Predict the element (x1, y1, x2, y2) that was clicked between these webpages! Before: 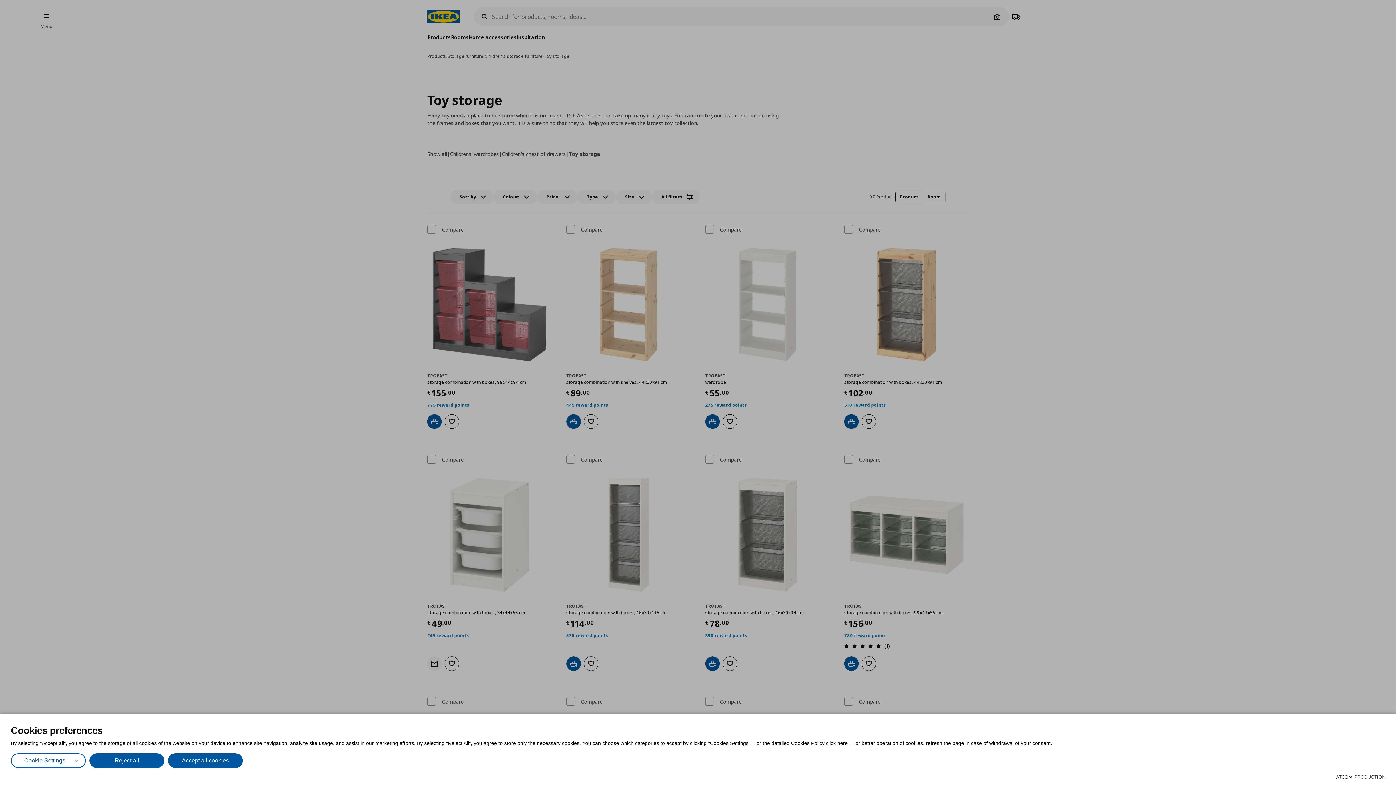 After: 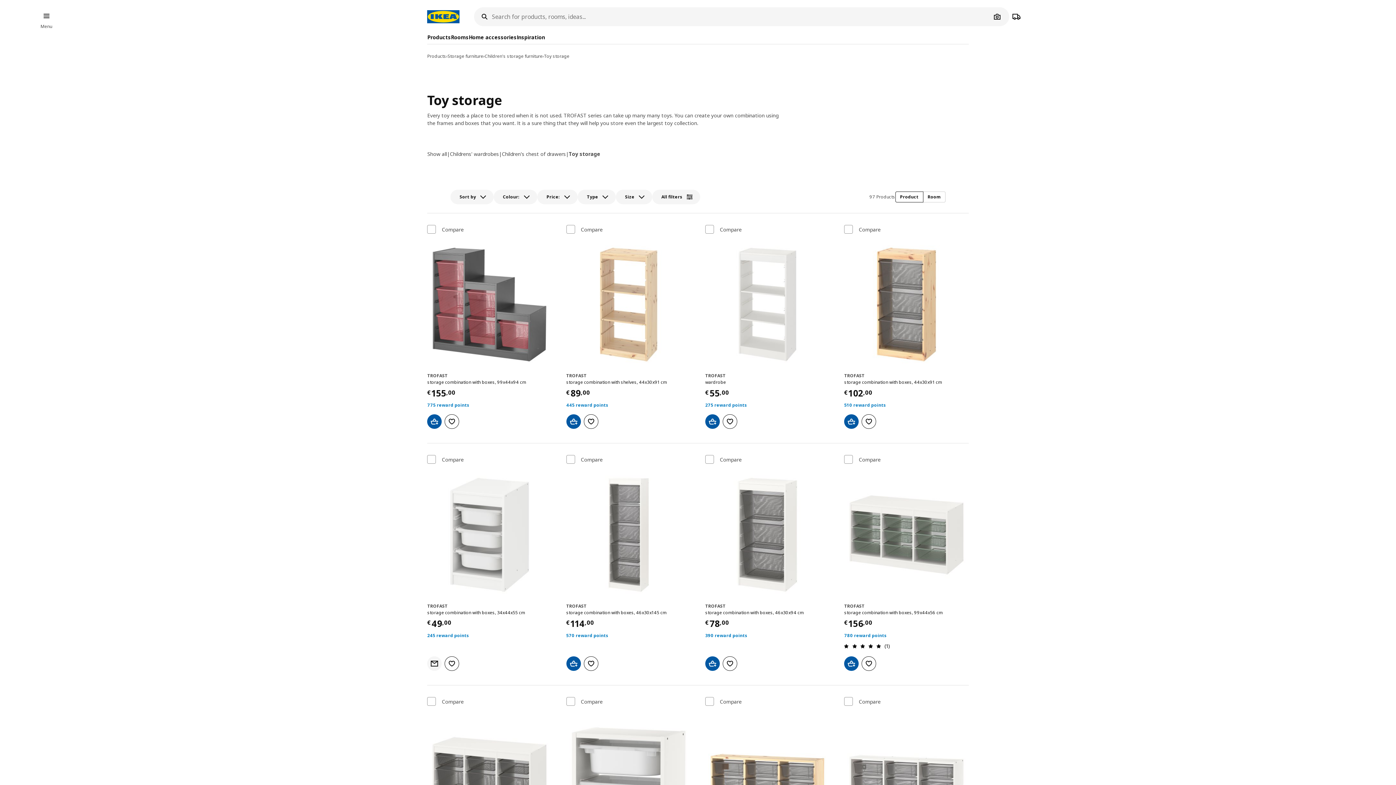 Action: label: Accept all cookies bbox: (168, 753, 242, 768)